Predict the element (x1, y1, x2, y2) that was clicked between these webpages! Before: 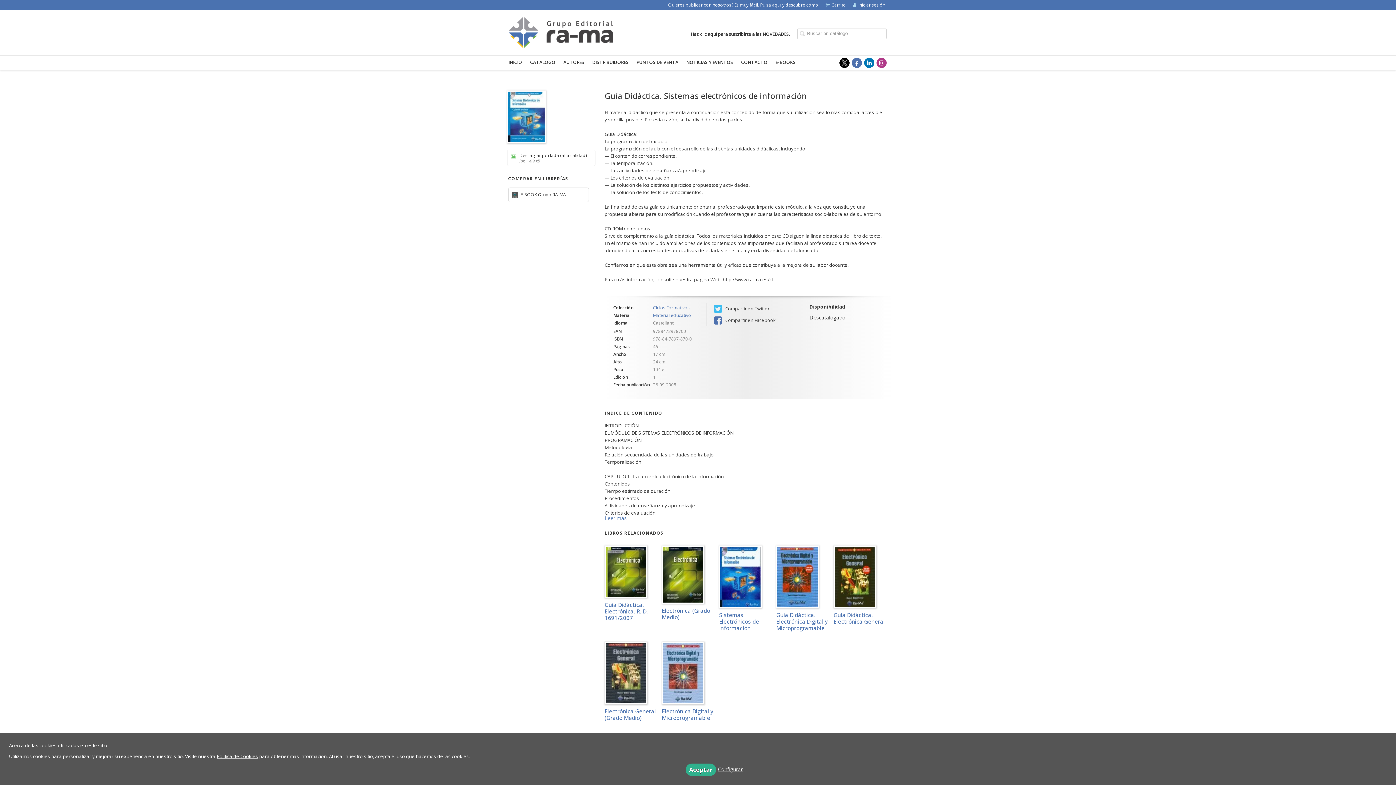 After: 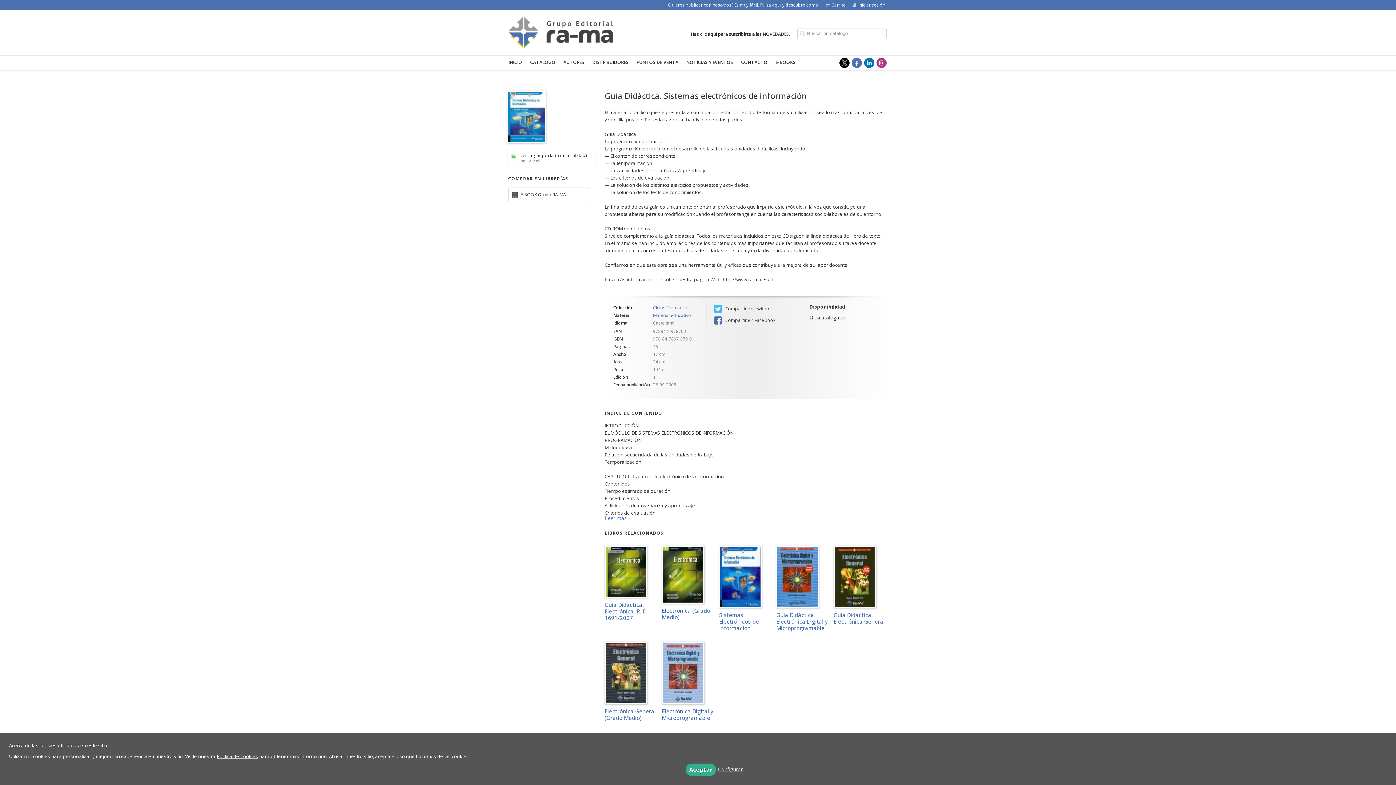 Action: bbox: (512, 191, 519, 197)